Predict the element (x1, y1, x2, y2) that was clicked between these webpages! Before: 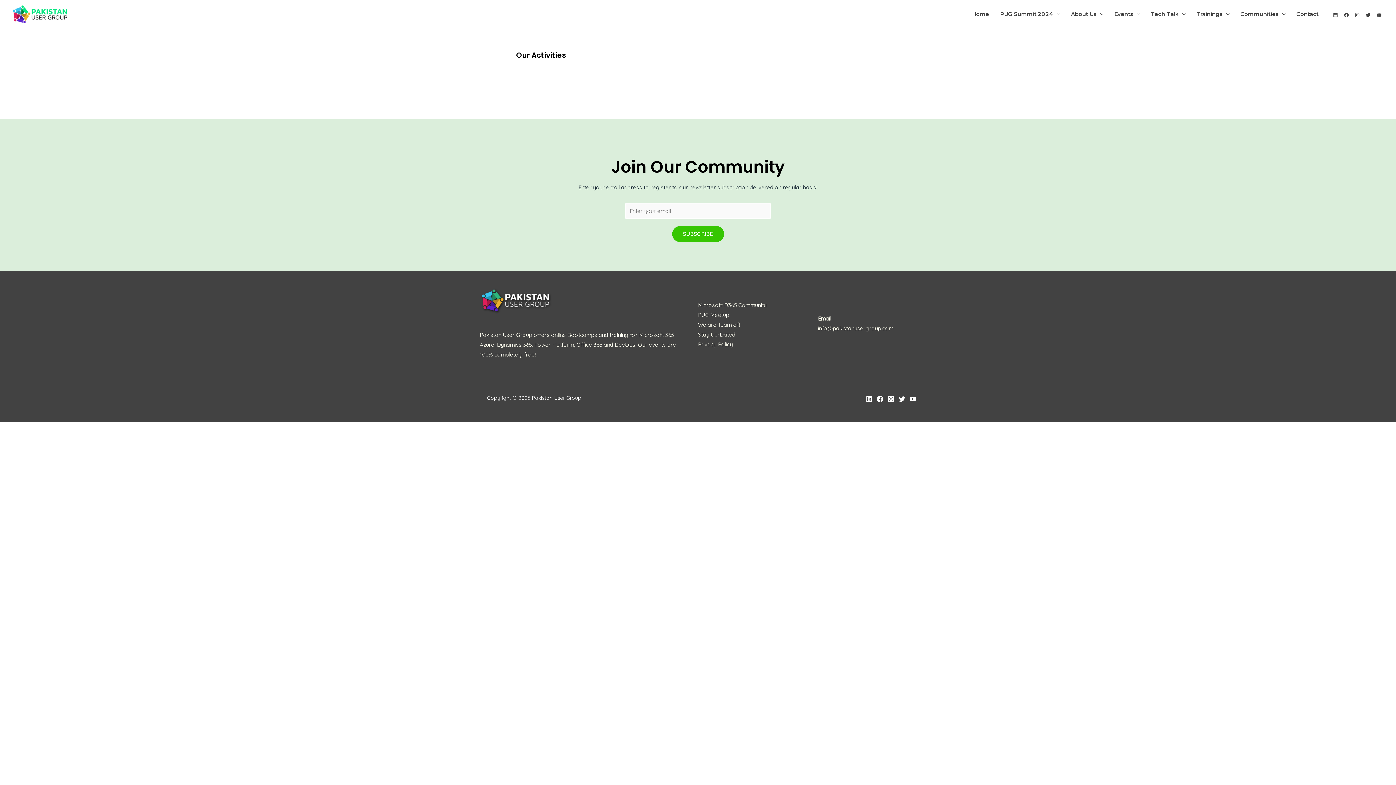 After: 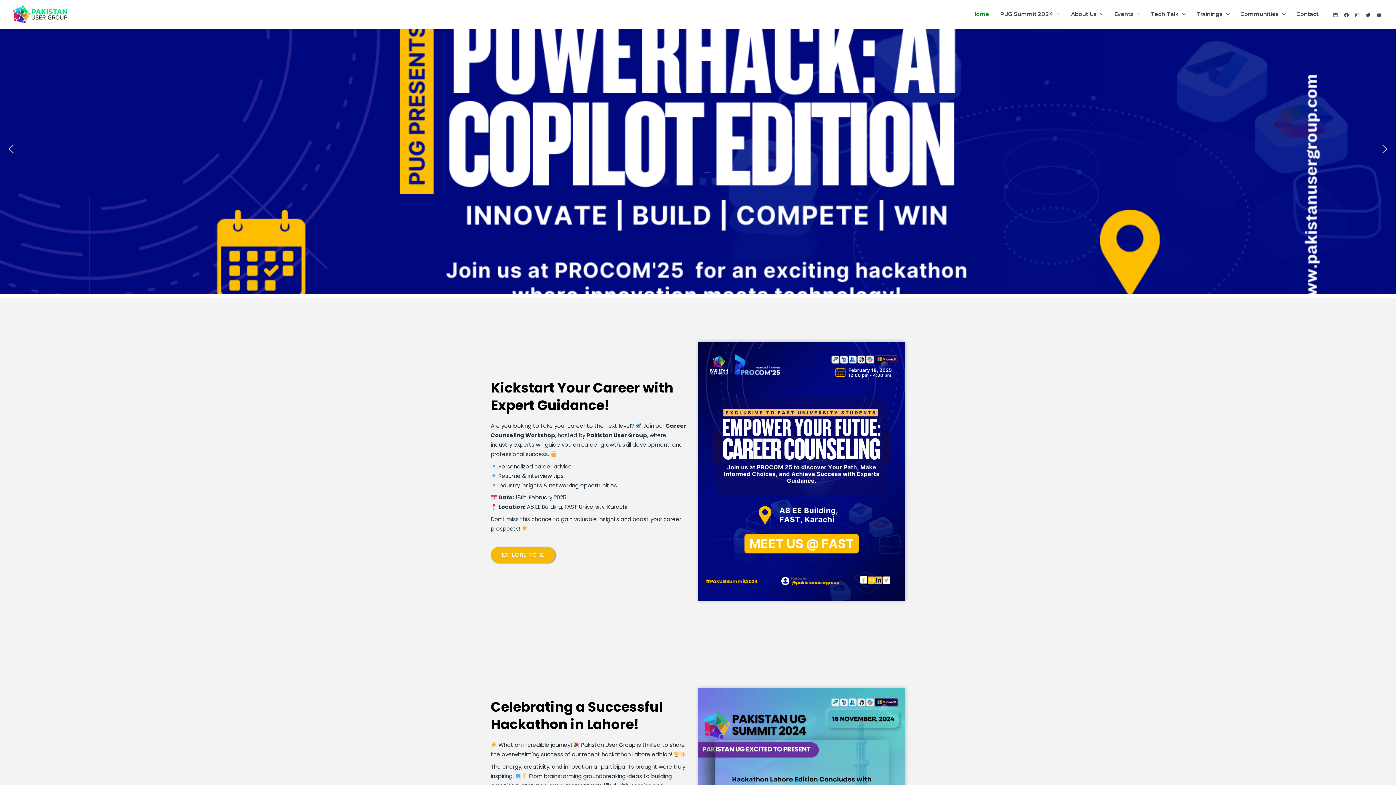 Action: bbox: (966, 8, 994, 19) label: Home